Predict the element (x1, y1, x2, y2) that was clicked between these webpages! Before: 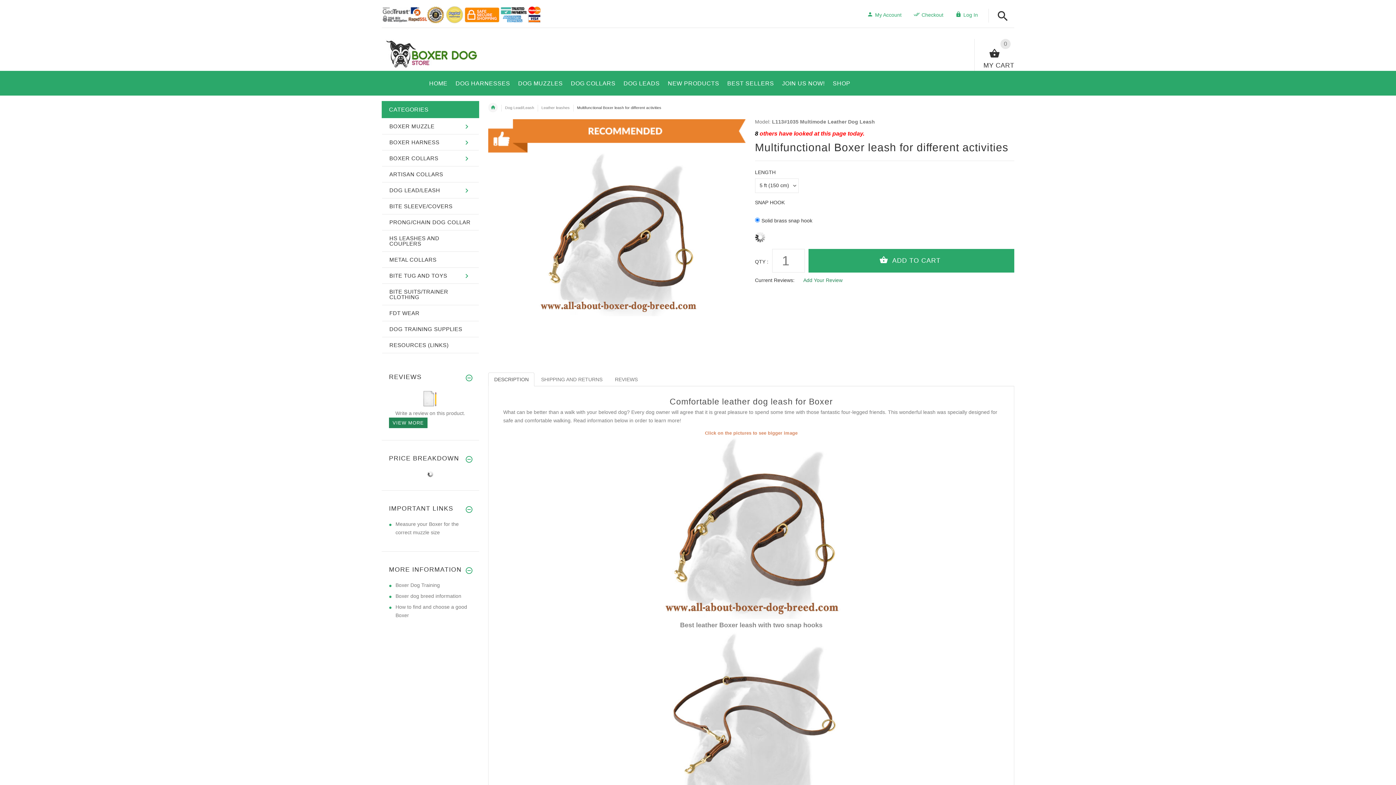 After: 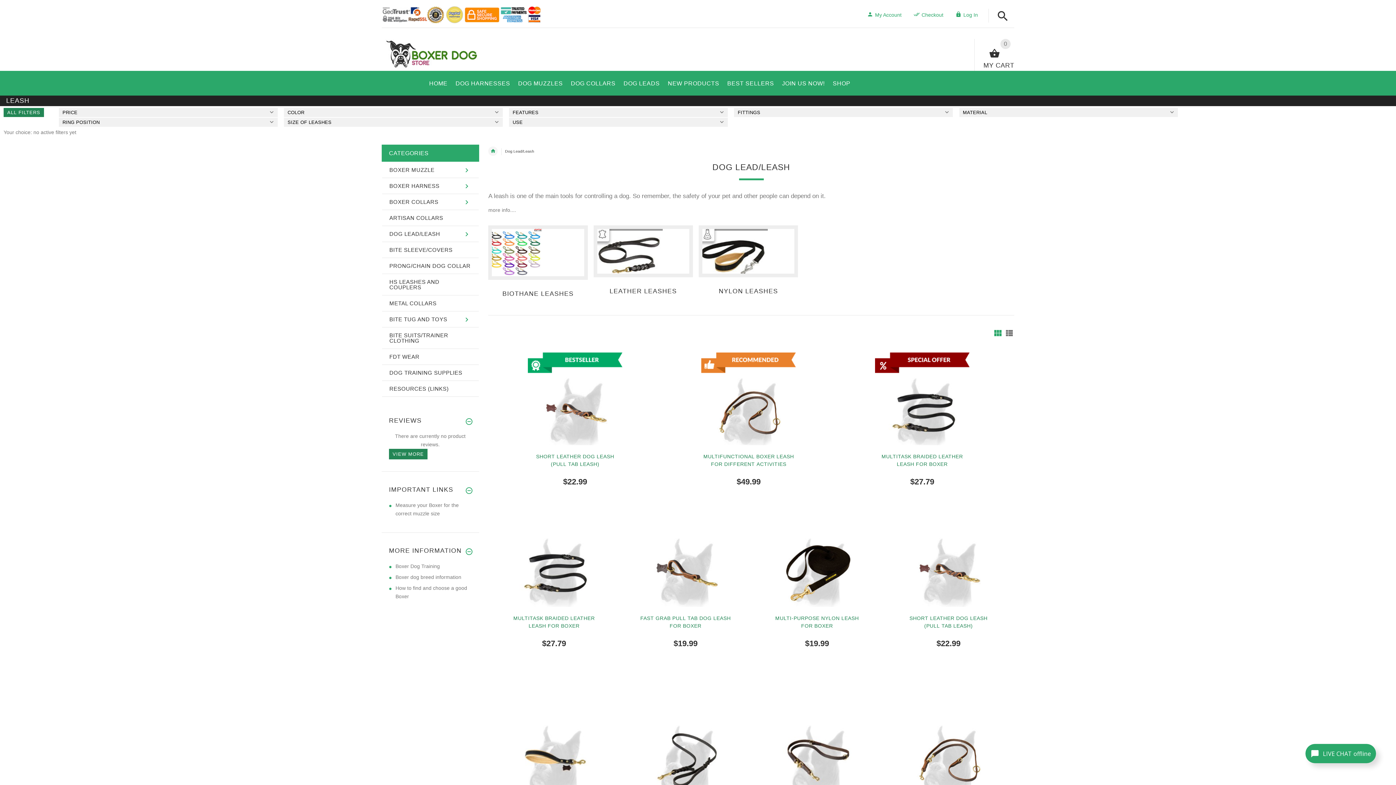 Action: label: Dog Lead/Leash bbox: (505, 105, 534, 109)